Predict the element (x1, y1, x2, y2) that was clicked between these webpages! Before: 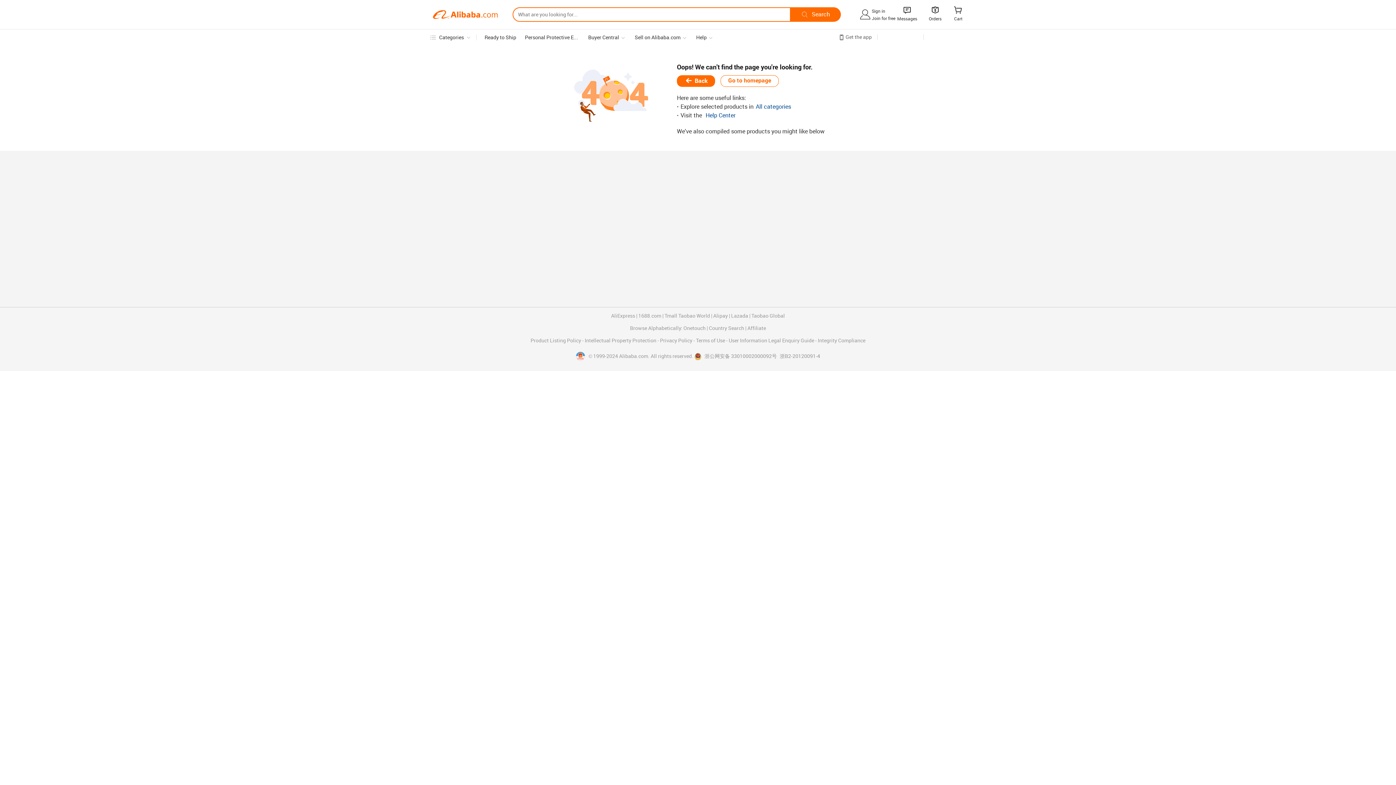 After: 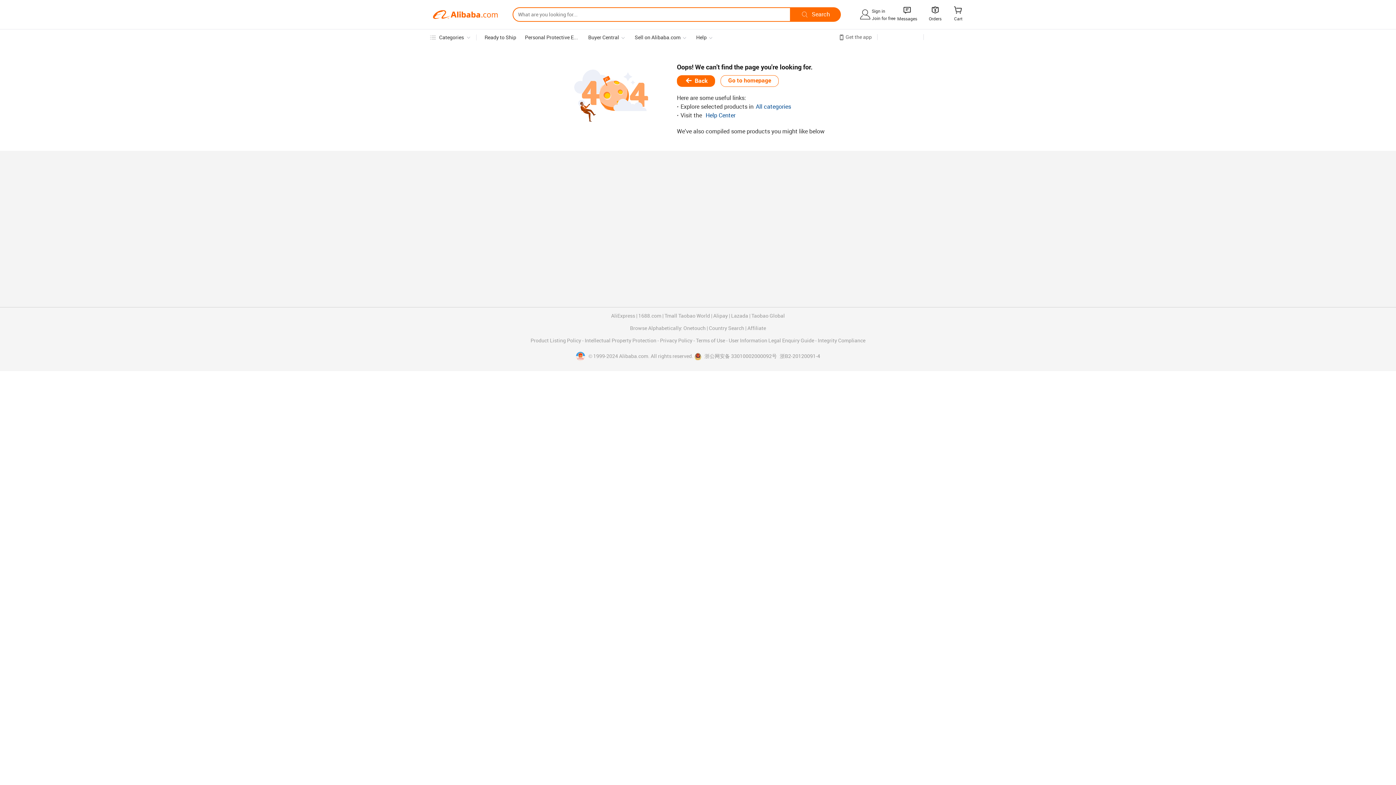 Action: bbox: (694, 353, 777, 360) label:  浙公网安备 33010002000092号